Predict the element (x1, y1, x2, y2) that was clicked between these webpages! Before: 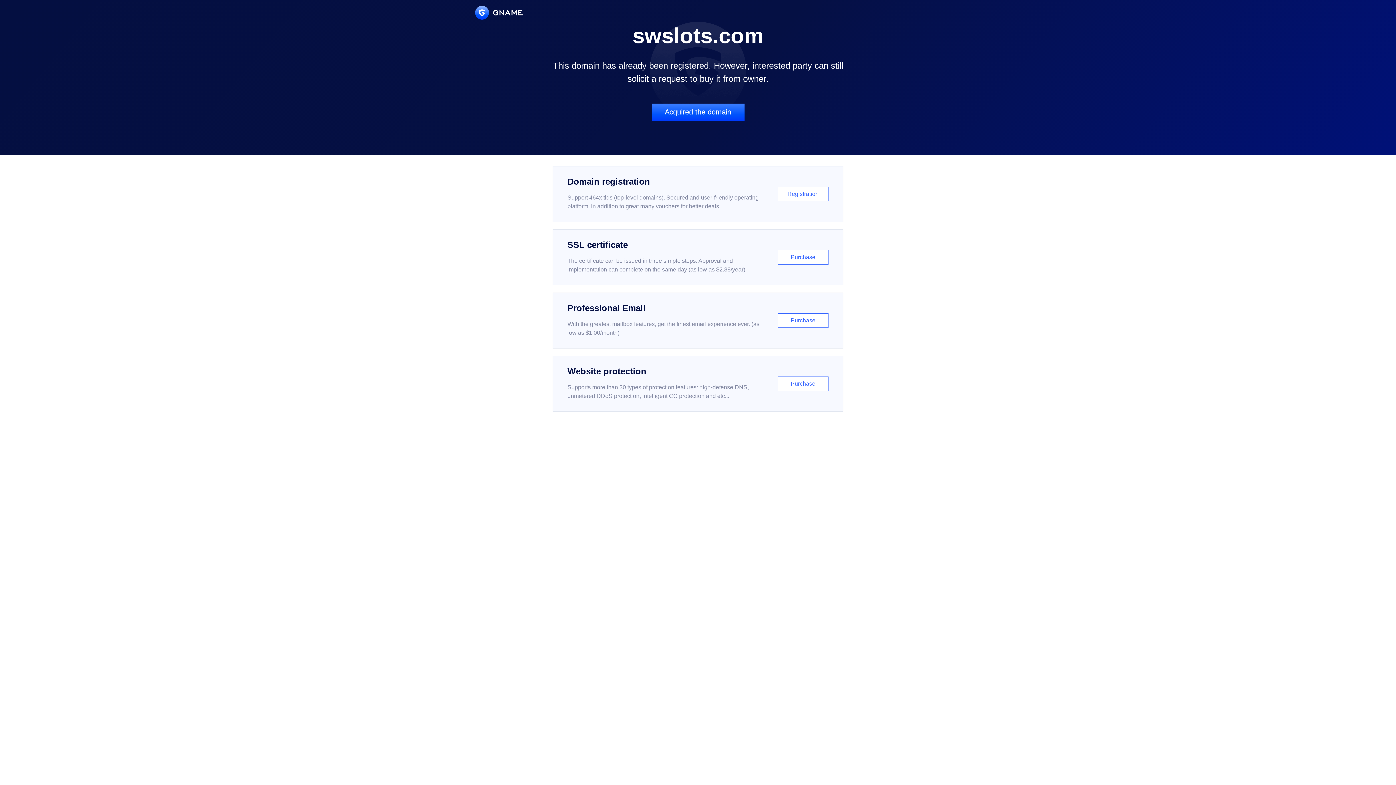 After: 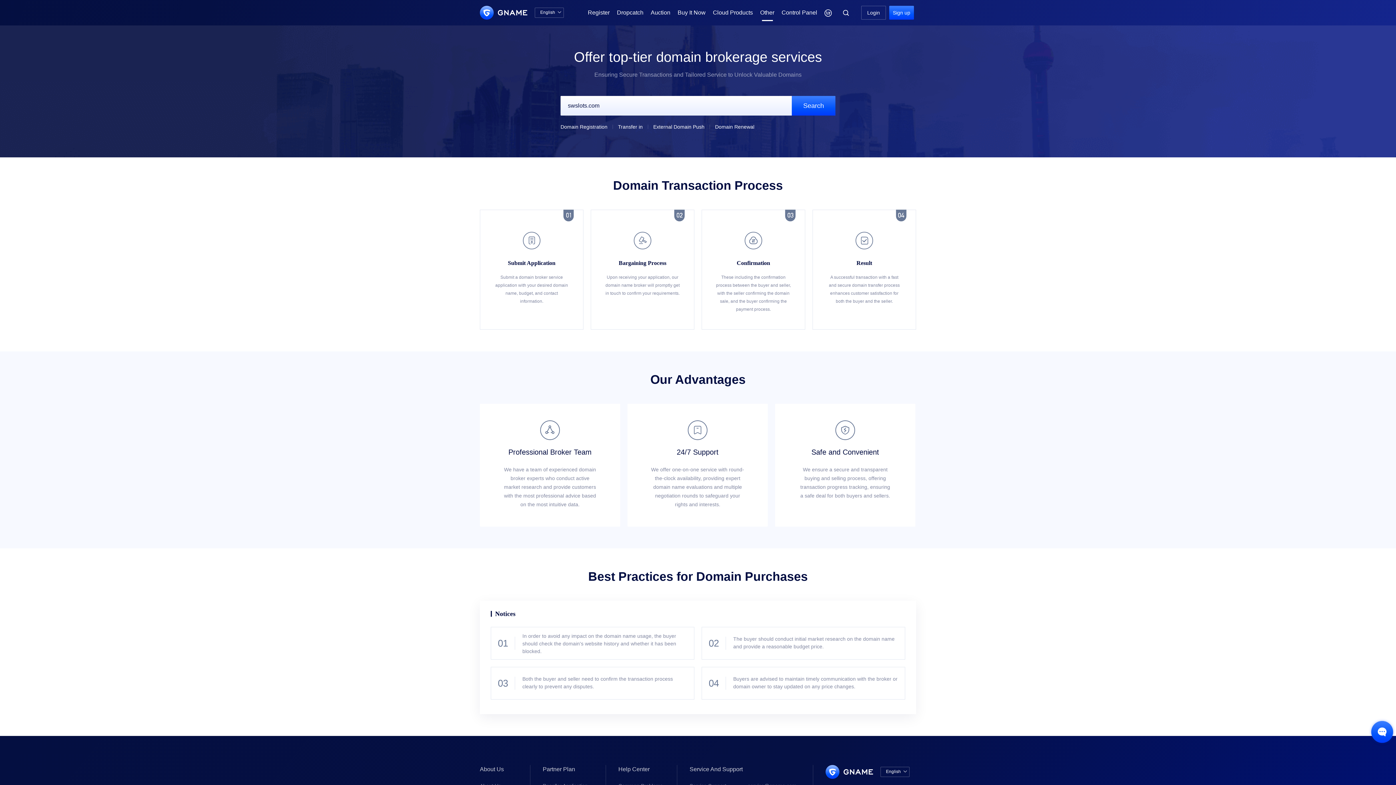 Action: label: Acquired the domain bbox: (651, 103, 744, 121)